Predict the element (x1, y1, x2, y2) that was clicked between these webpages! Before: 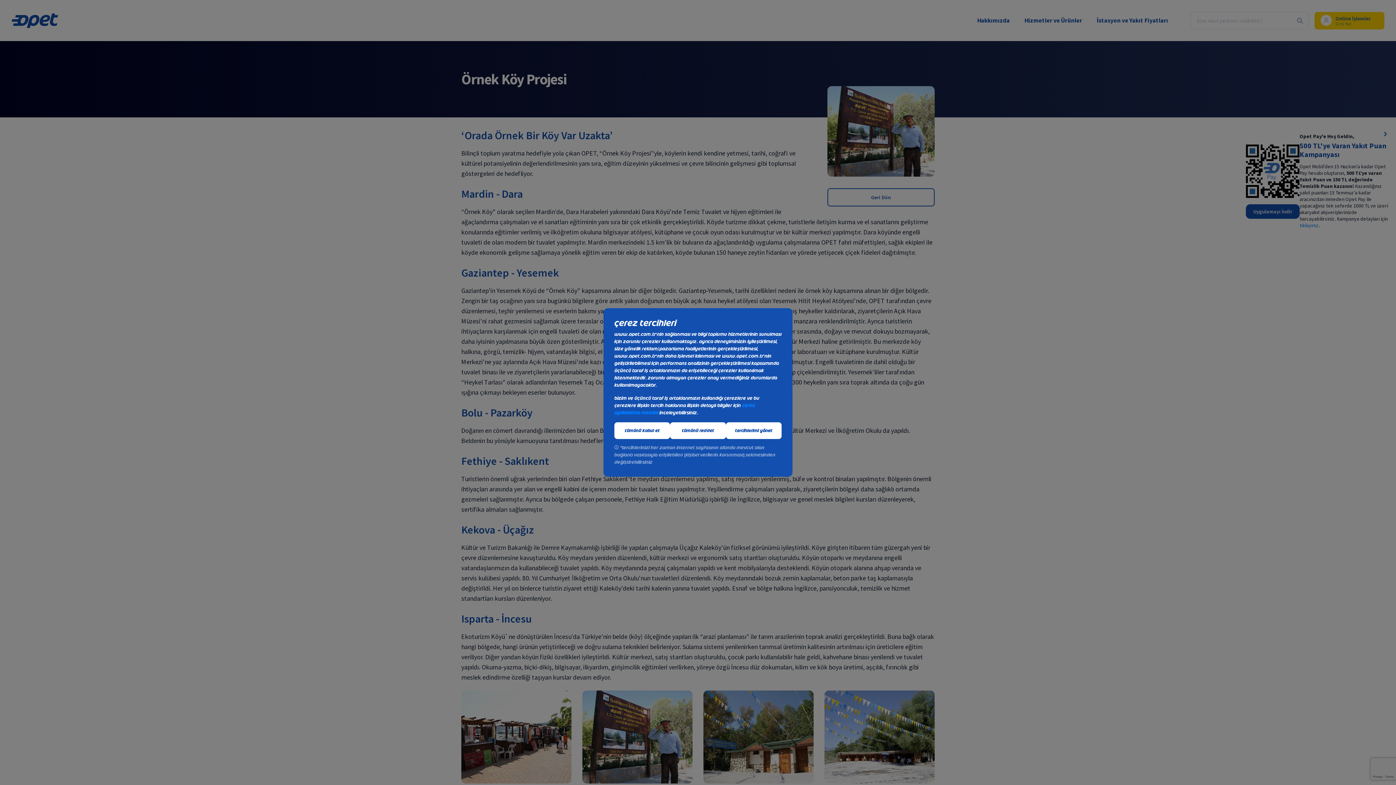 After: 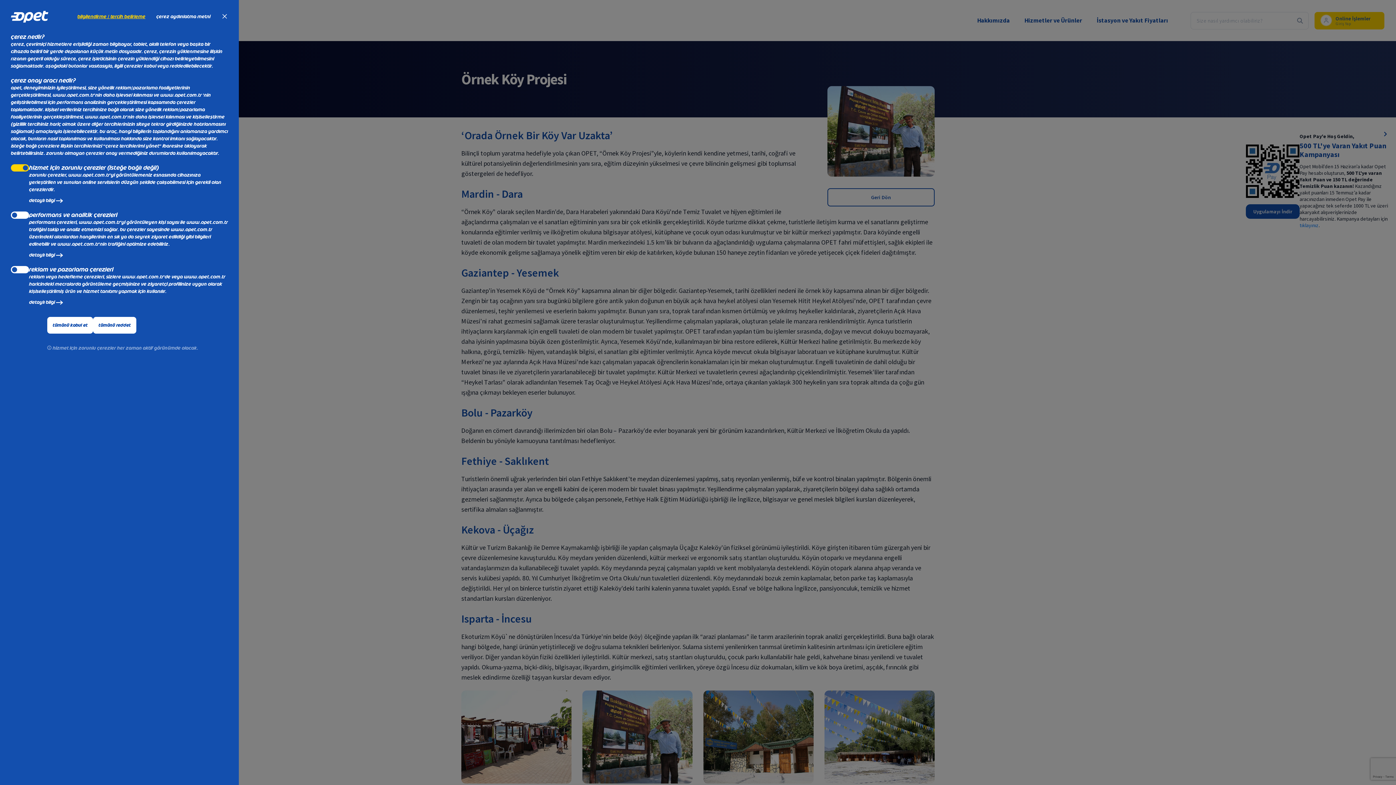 Action: label: tercihlerimi yönet bbox: (726, 422, 781, 439)